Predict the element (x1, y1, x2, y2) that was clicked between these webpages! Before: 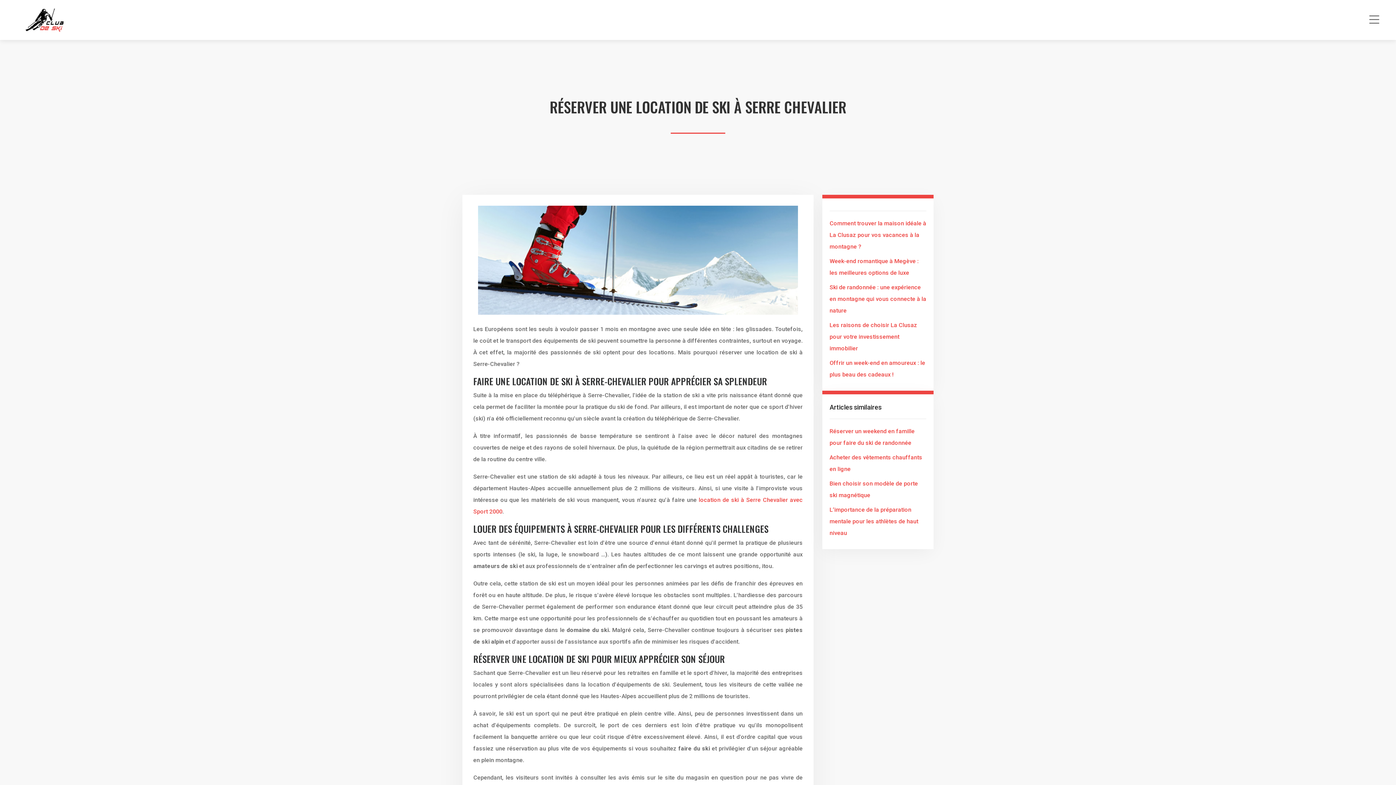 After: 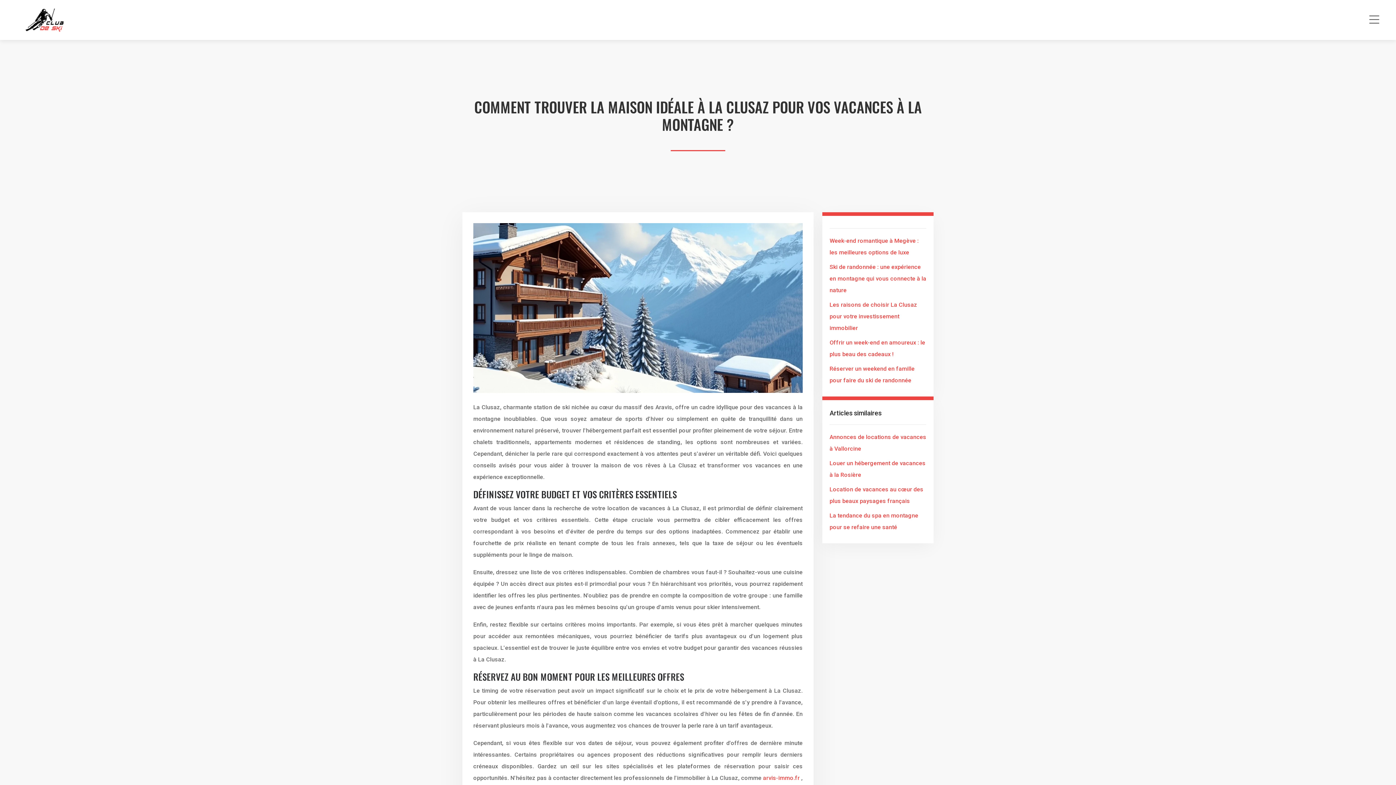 Action: label: Comment trouver la maison idéale à La Clusaz pour vos vacances à la montagne ? bbox: (829, 220, 926, 250)